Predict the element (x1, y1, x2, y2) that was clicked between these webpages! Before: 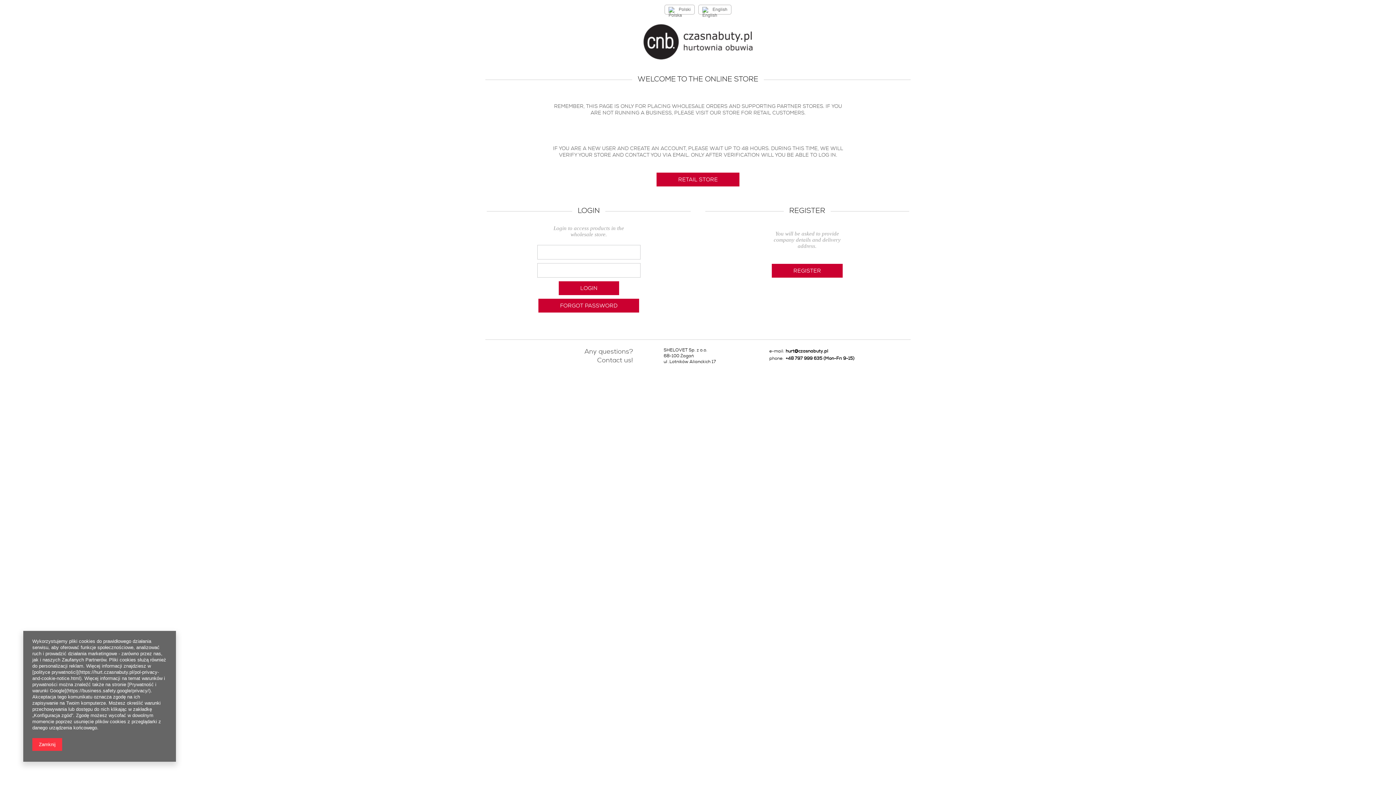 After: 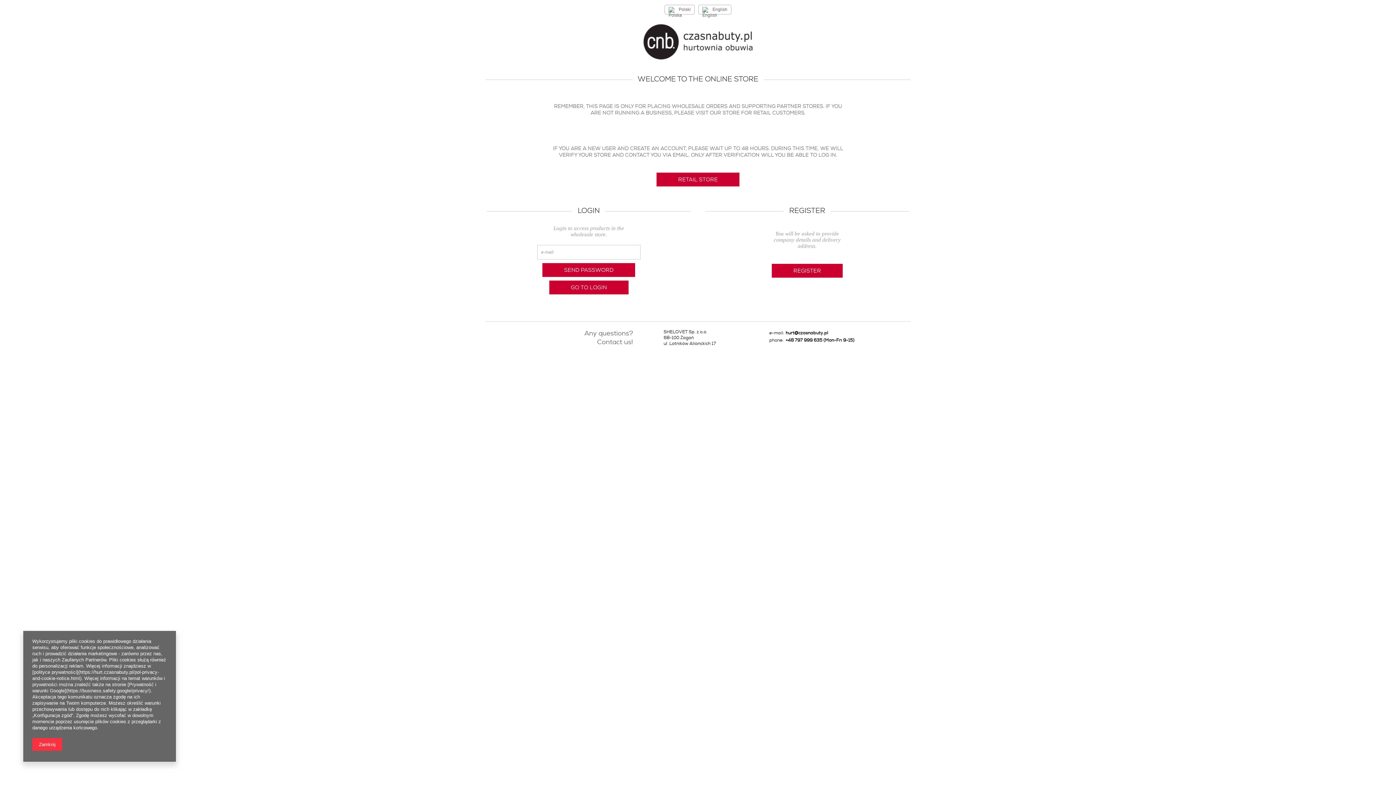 Action: bbox: (538, 299, 639, 312) label: FORGOT PASSWORD